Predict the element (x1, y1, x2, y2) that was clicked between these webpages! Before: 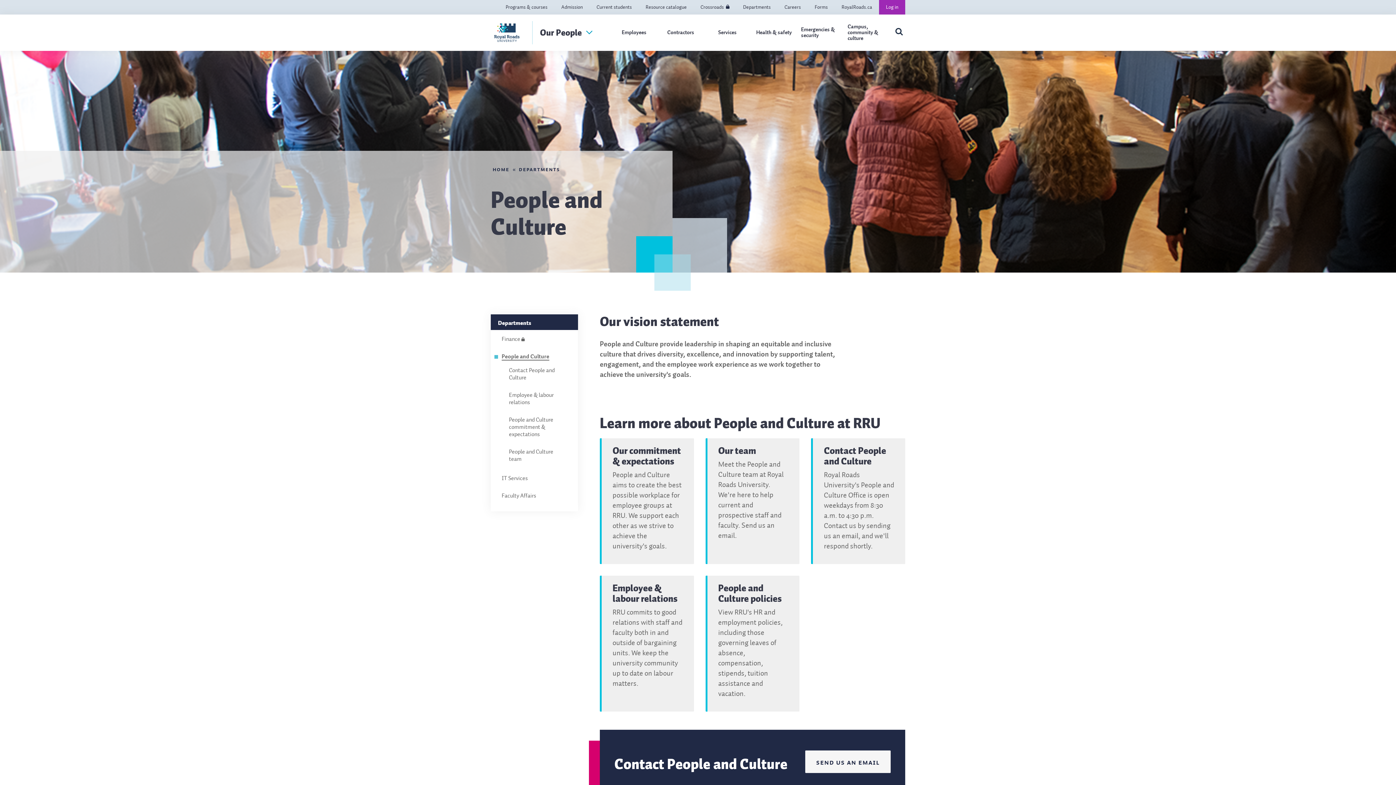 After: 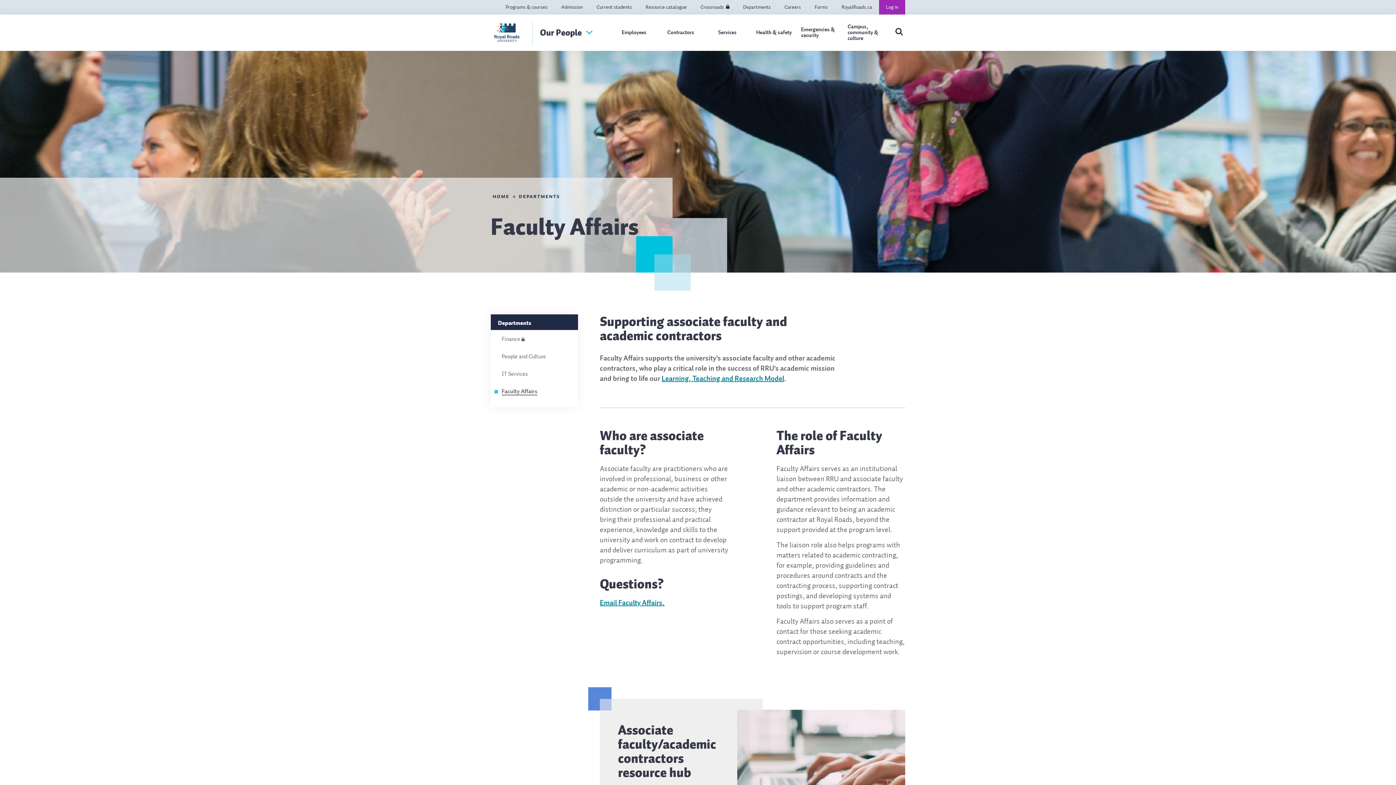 Action: bbox: (501, 492, 536, 500) label: Faculty Affairs